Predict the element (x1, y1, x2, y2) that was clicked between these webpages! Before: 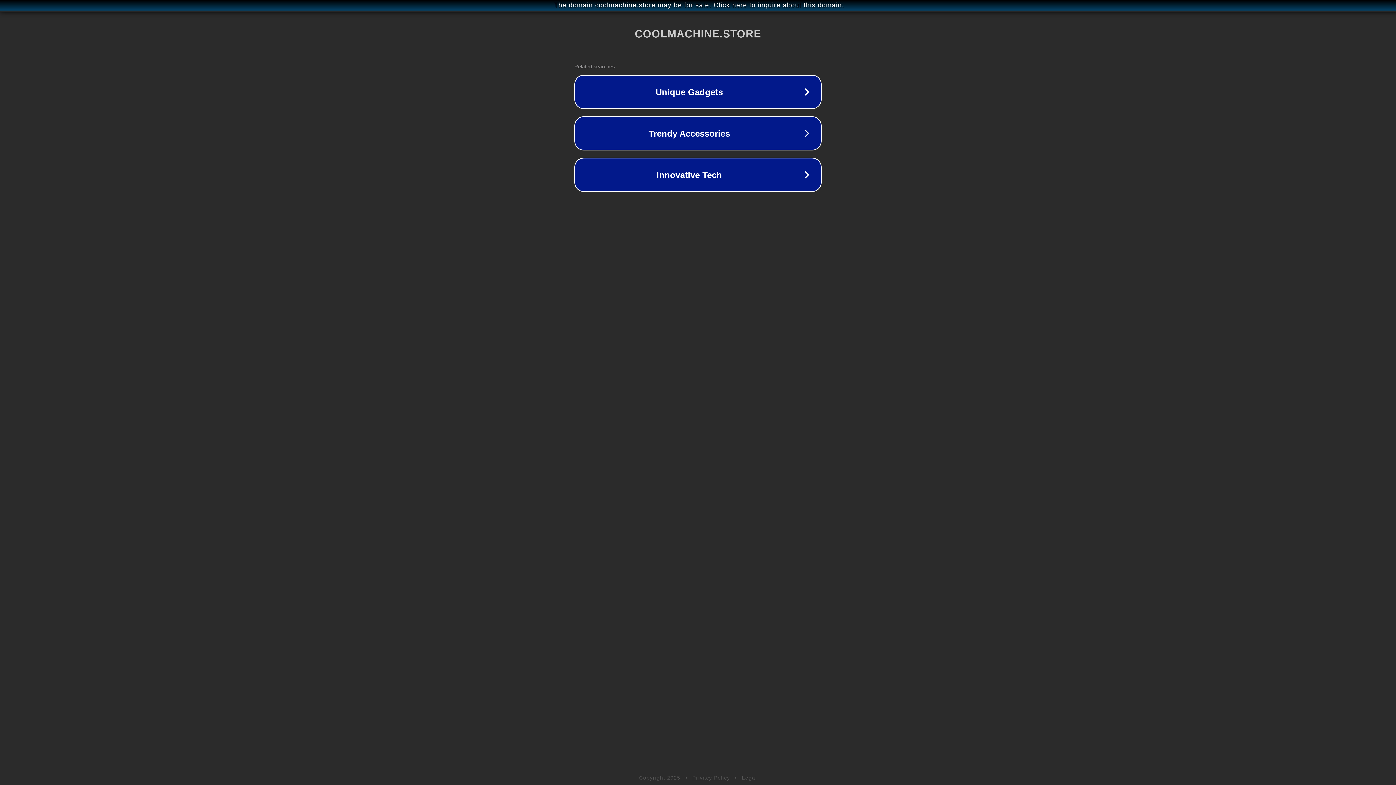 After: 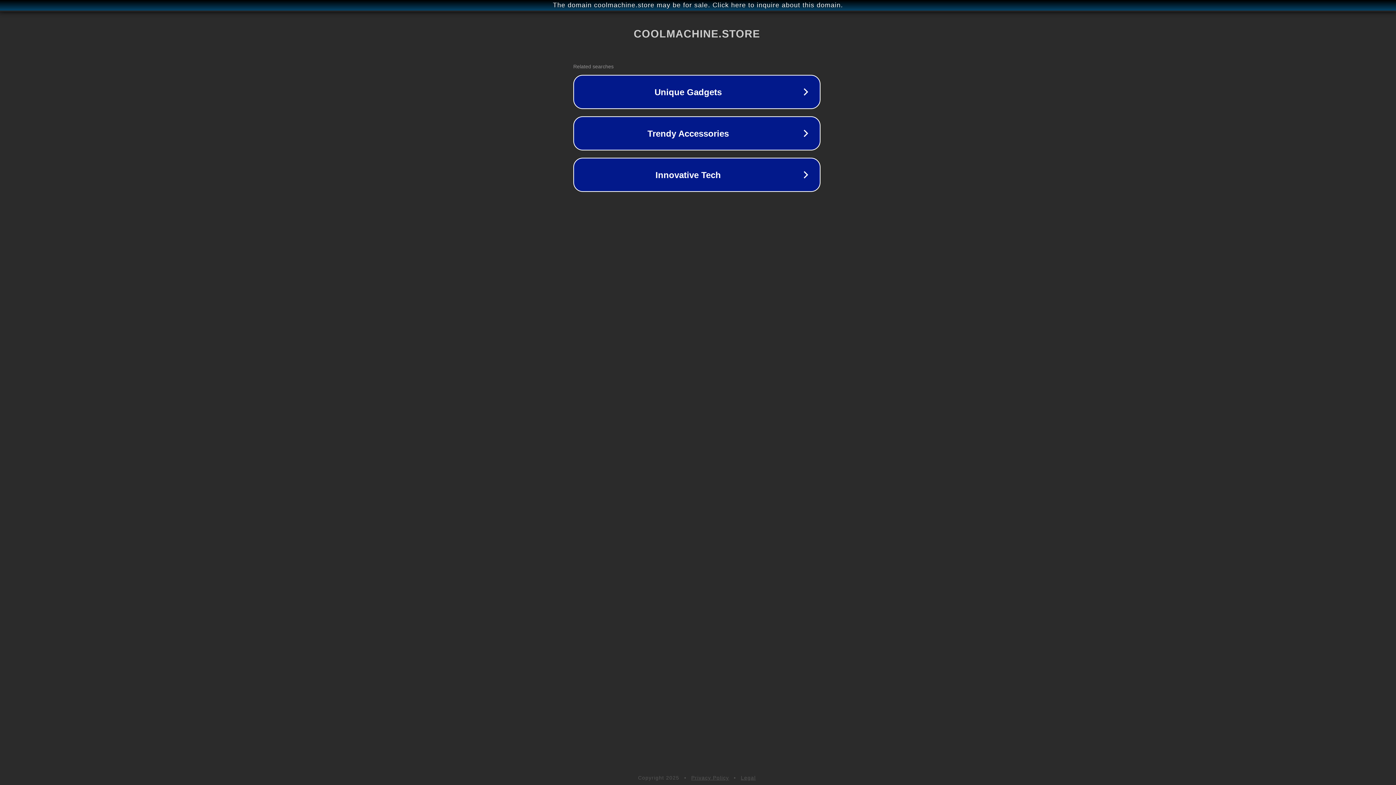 Action: bbox: (1, 1, 1397, 9) label: The domain coolmachine.store may be for sale. Click here to inquire about this domain.